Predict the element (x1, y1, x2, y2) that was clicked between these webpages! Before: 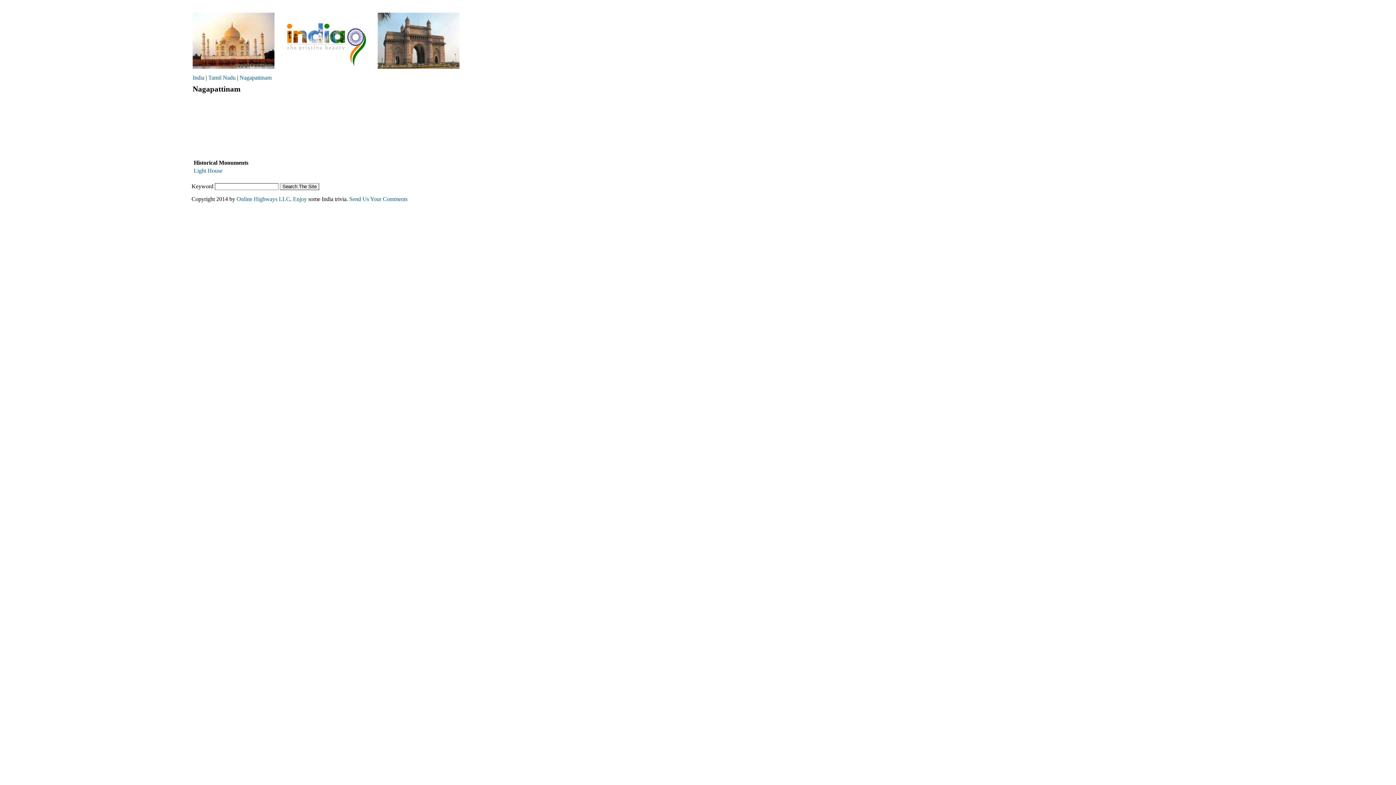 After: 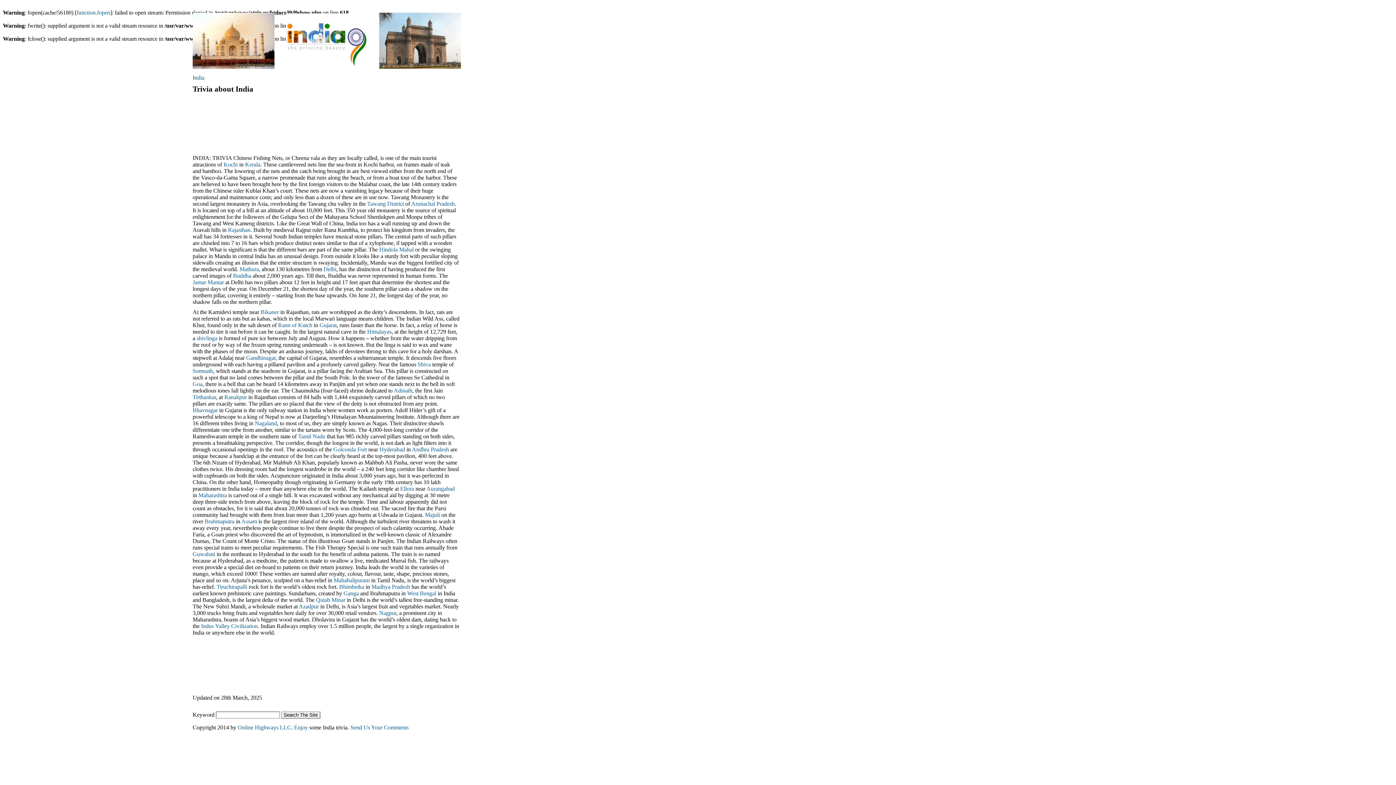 Action: bbox: (293, 196, 306, 202) label: Enjoy